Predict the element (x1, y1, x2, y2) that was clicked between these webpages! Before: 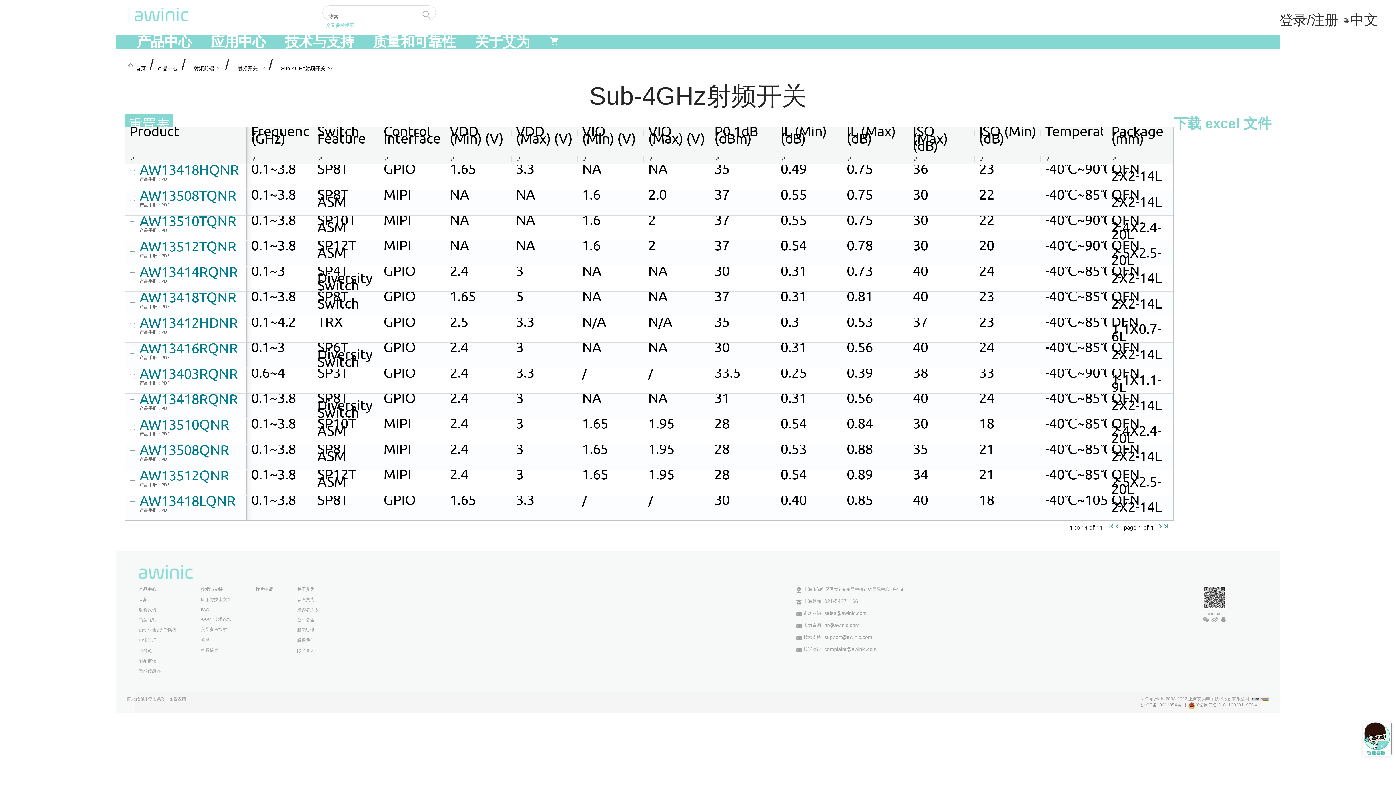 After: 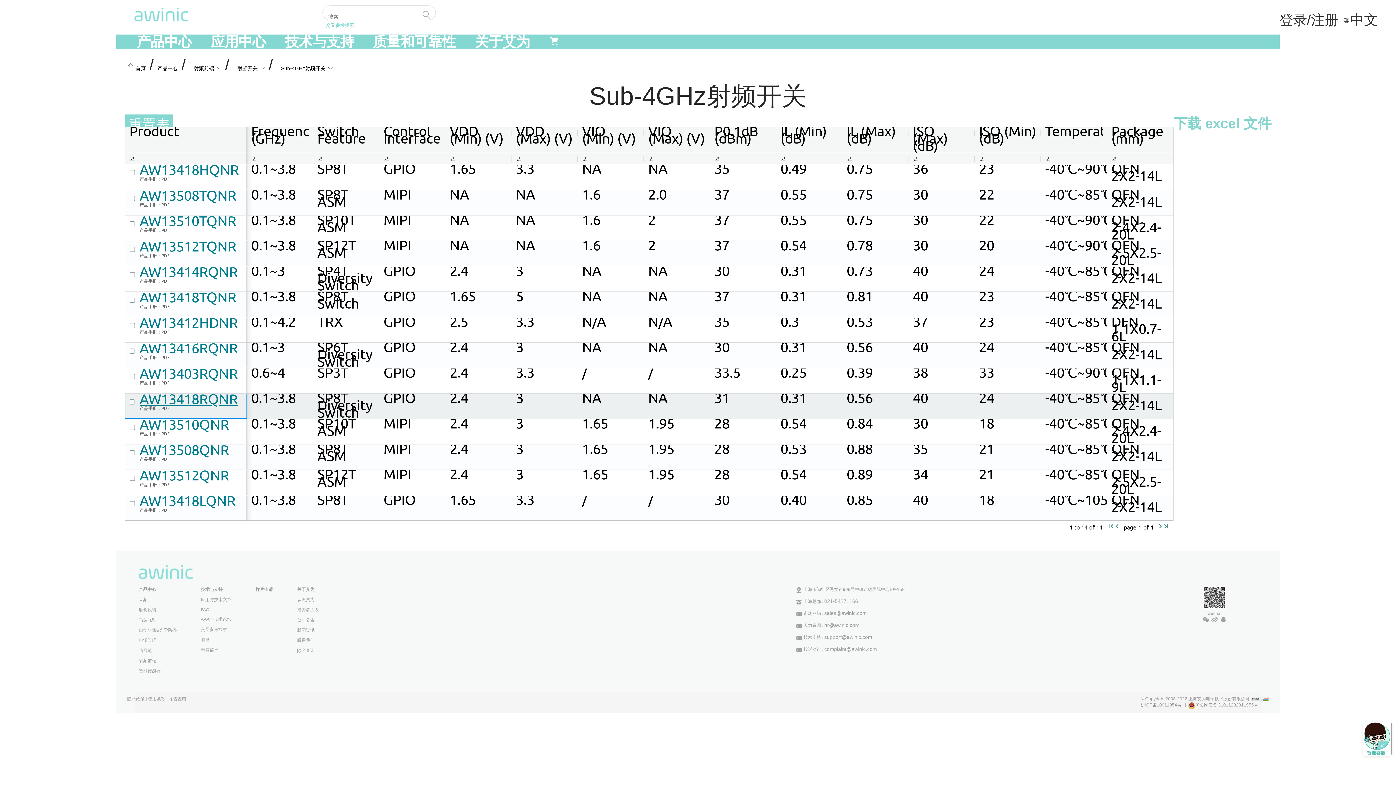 Action: bbox: (139, 394, 237, 403) label: AW13418RQNR